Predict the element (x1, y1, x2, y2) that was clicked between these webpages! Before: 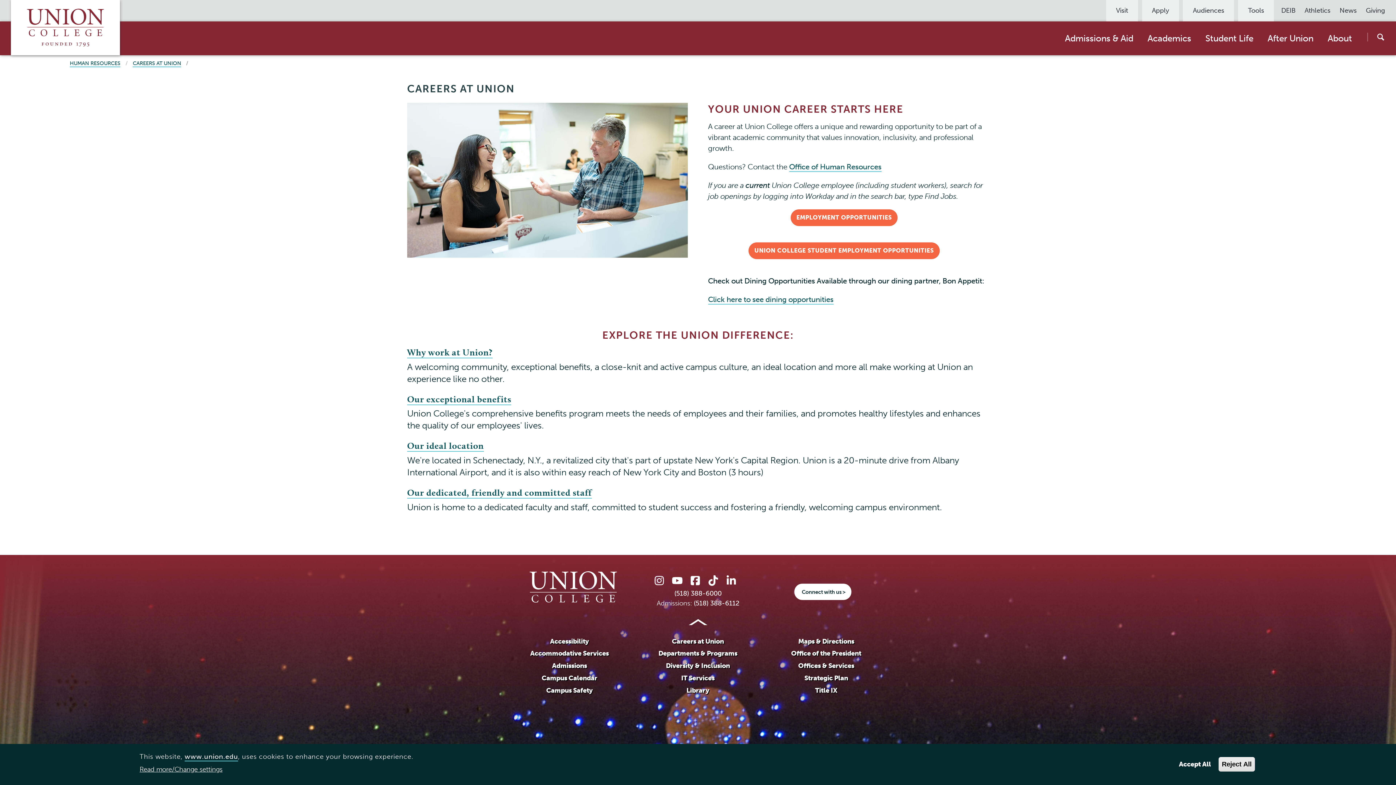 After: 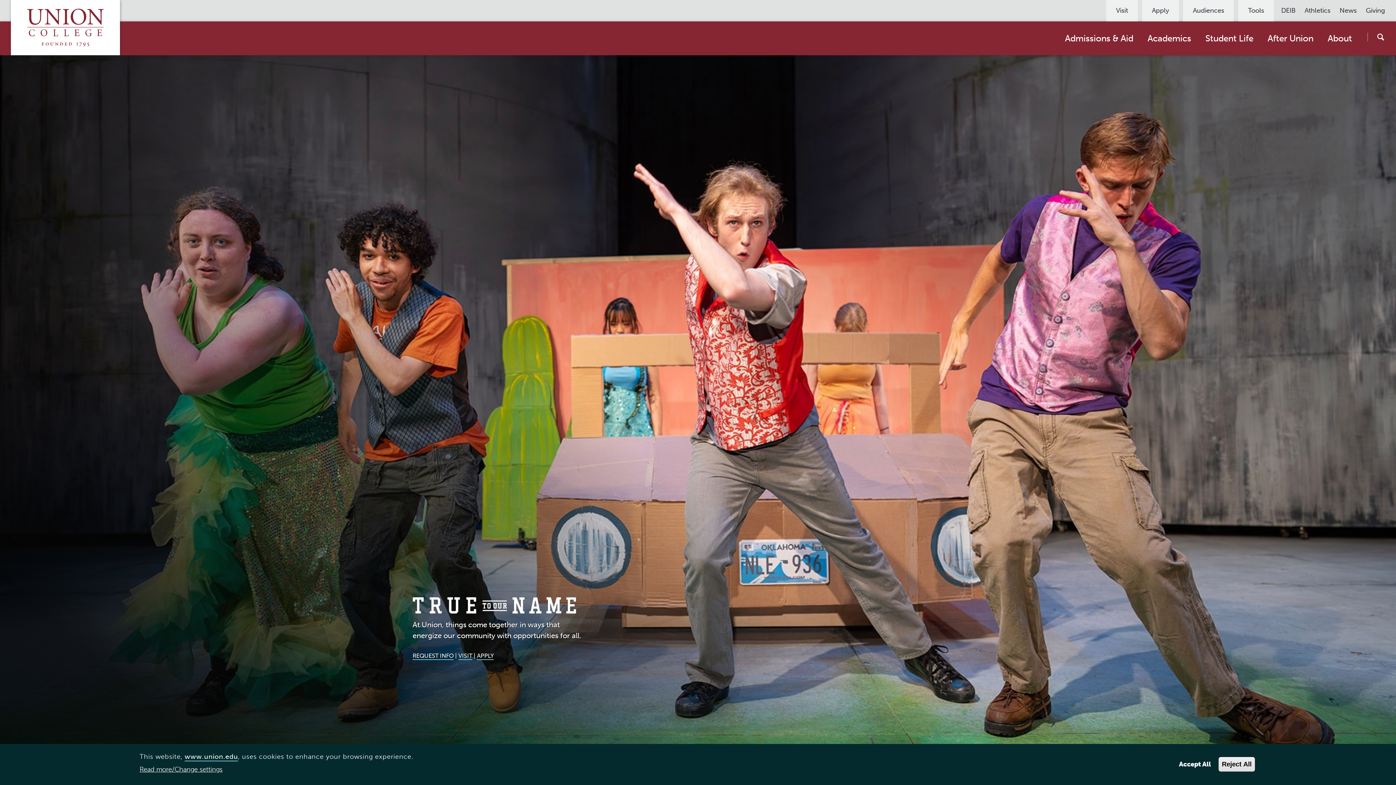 Action: bbox: (529, 571, 617, 605)